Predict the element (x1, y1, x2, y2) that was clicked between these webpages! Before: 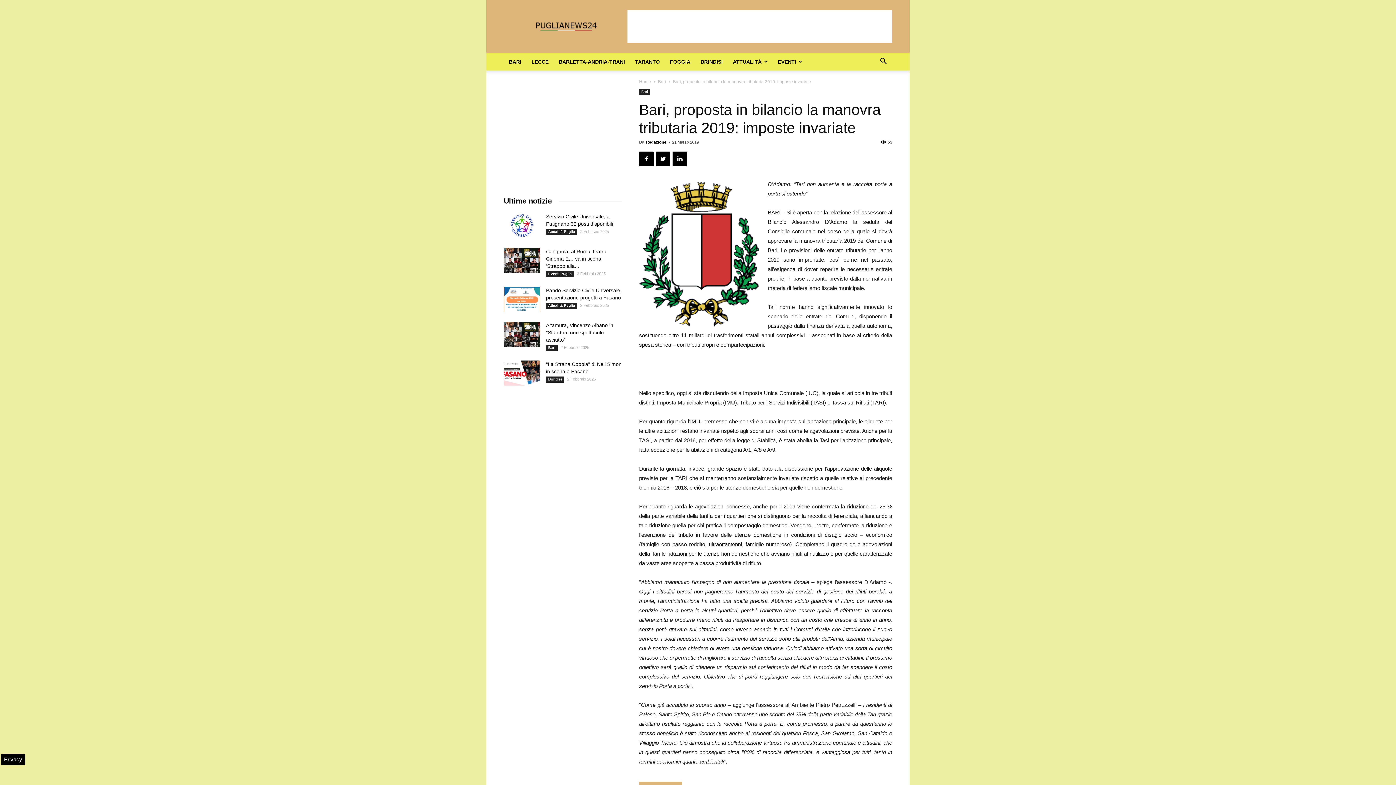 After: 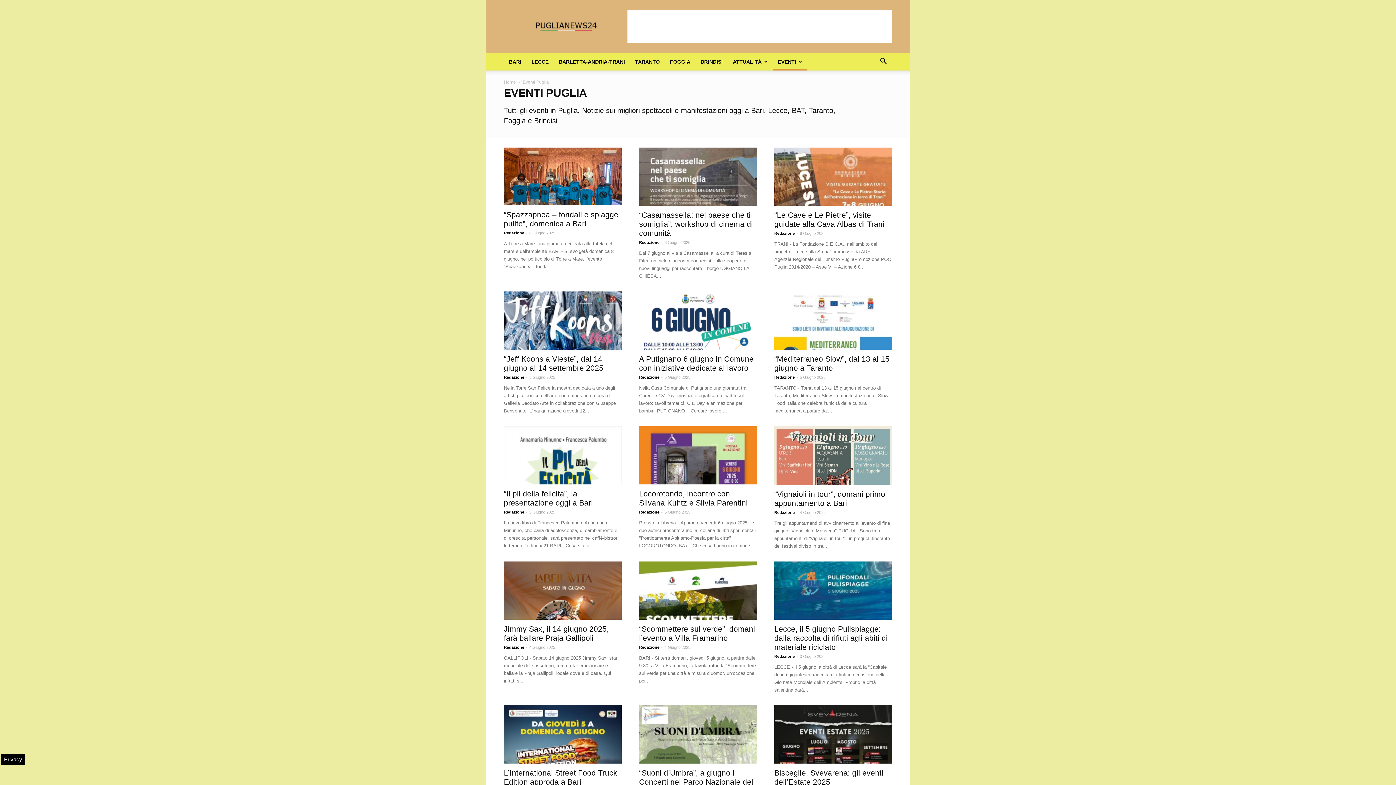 Action: bbox: (546, 271, 574, 277) label: Eventi Puglia